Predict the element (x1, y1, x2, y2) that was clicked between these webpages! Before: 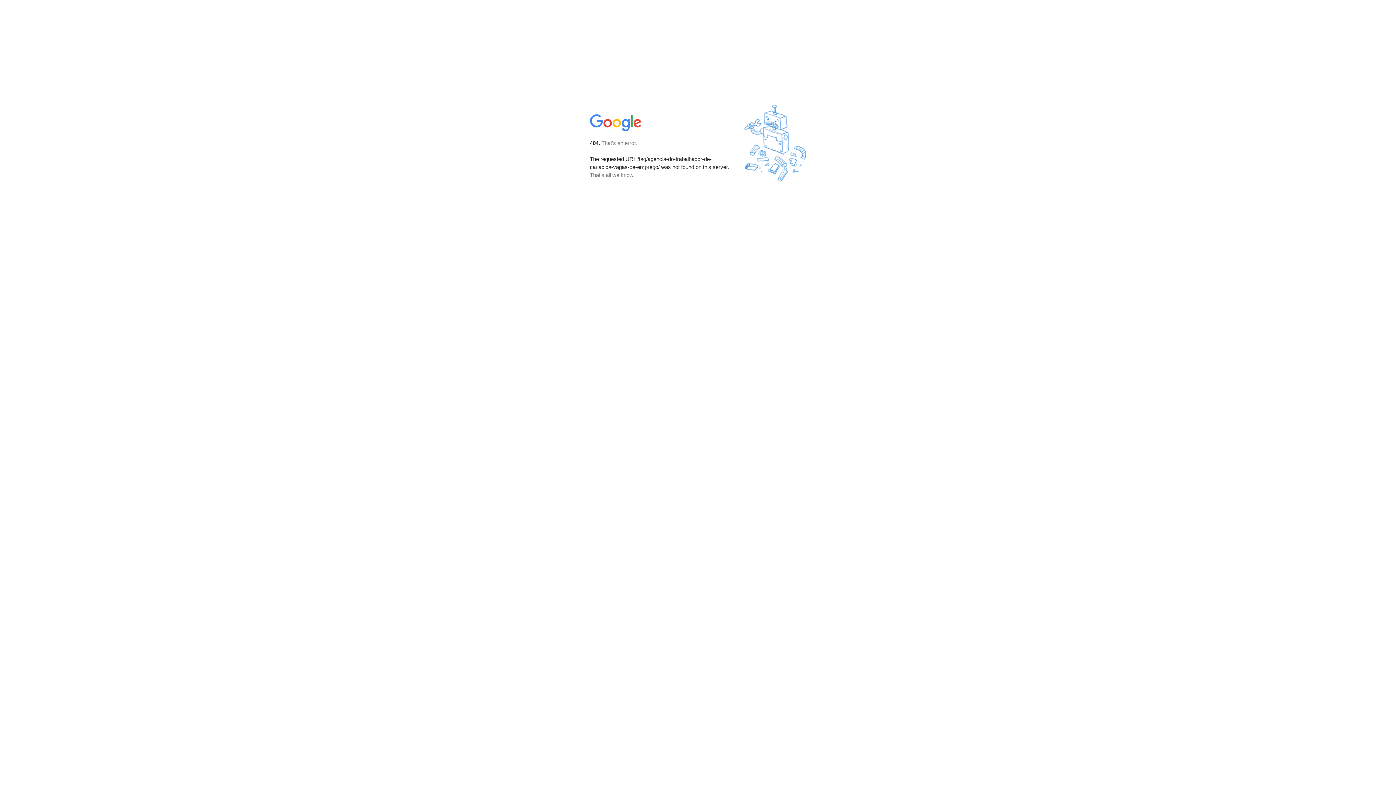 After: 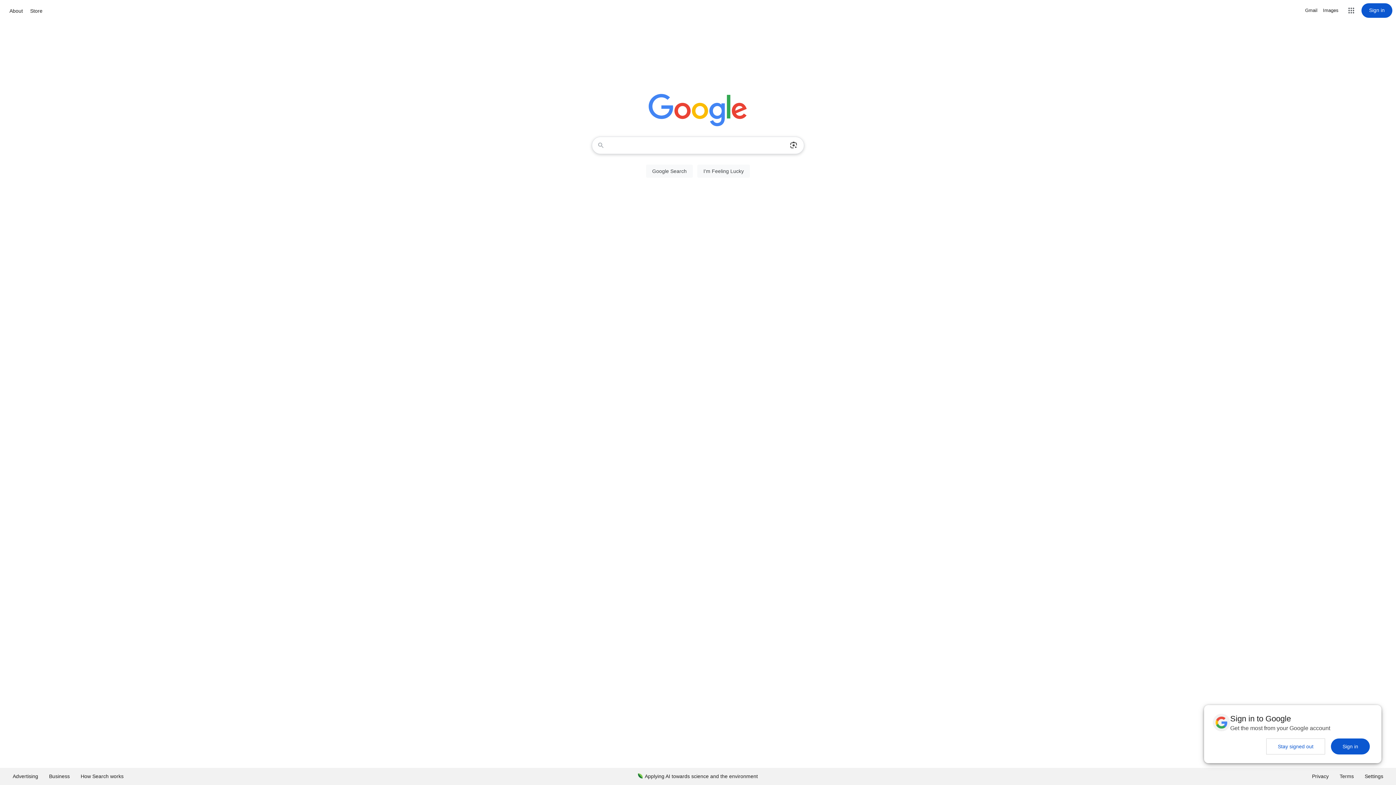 Action: bbox: (590, 127, 642, 134)